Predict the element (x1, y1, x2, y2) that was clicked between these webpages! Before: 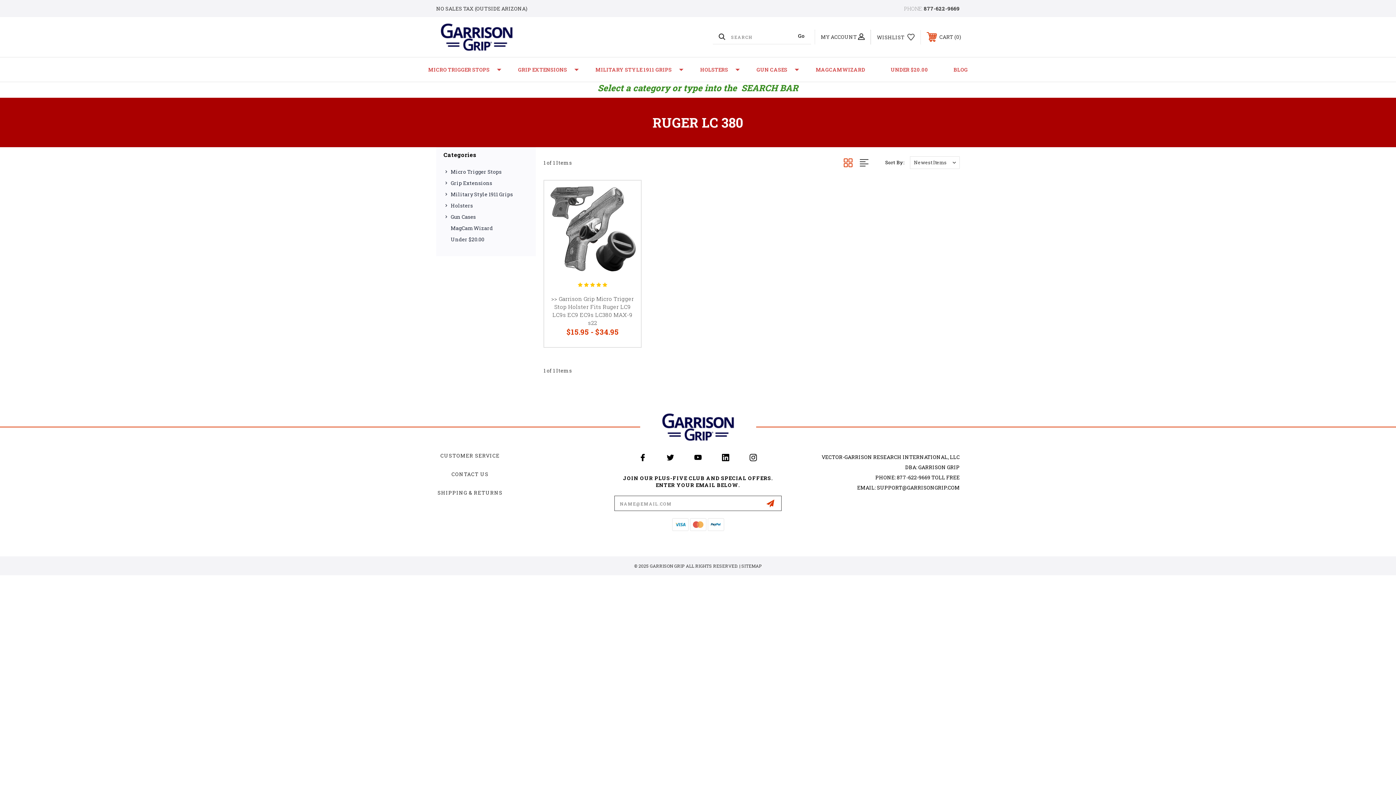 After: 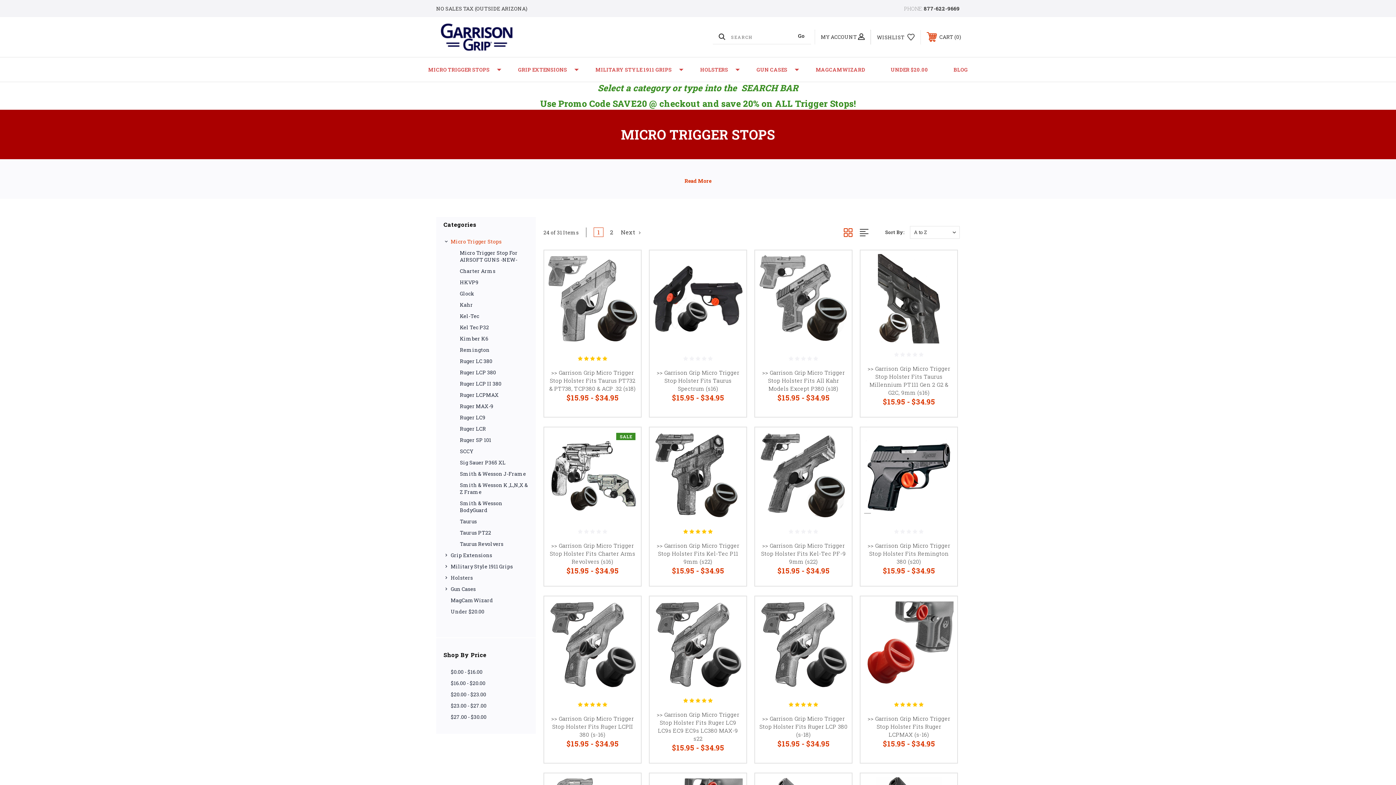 Action: bbox: (449, 166, 528, 177) label: Micro Trigger Stops